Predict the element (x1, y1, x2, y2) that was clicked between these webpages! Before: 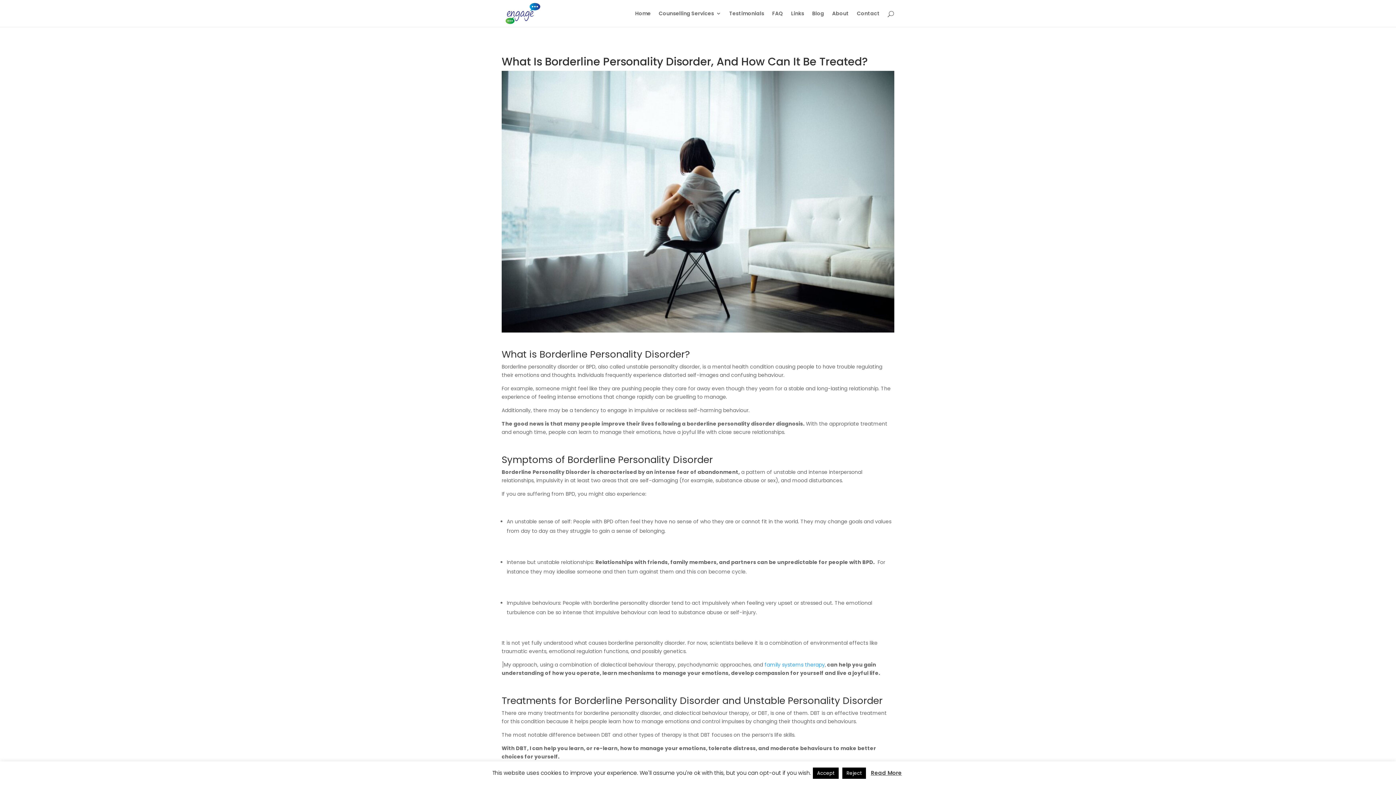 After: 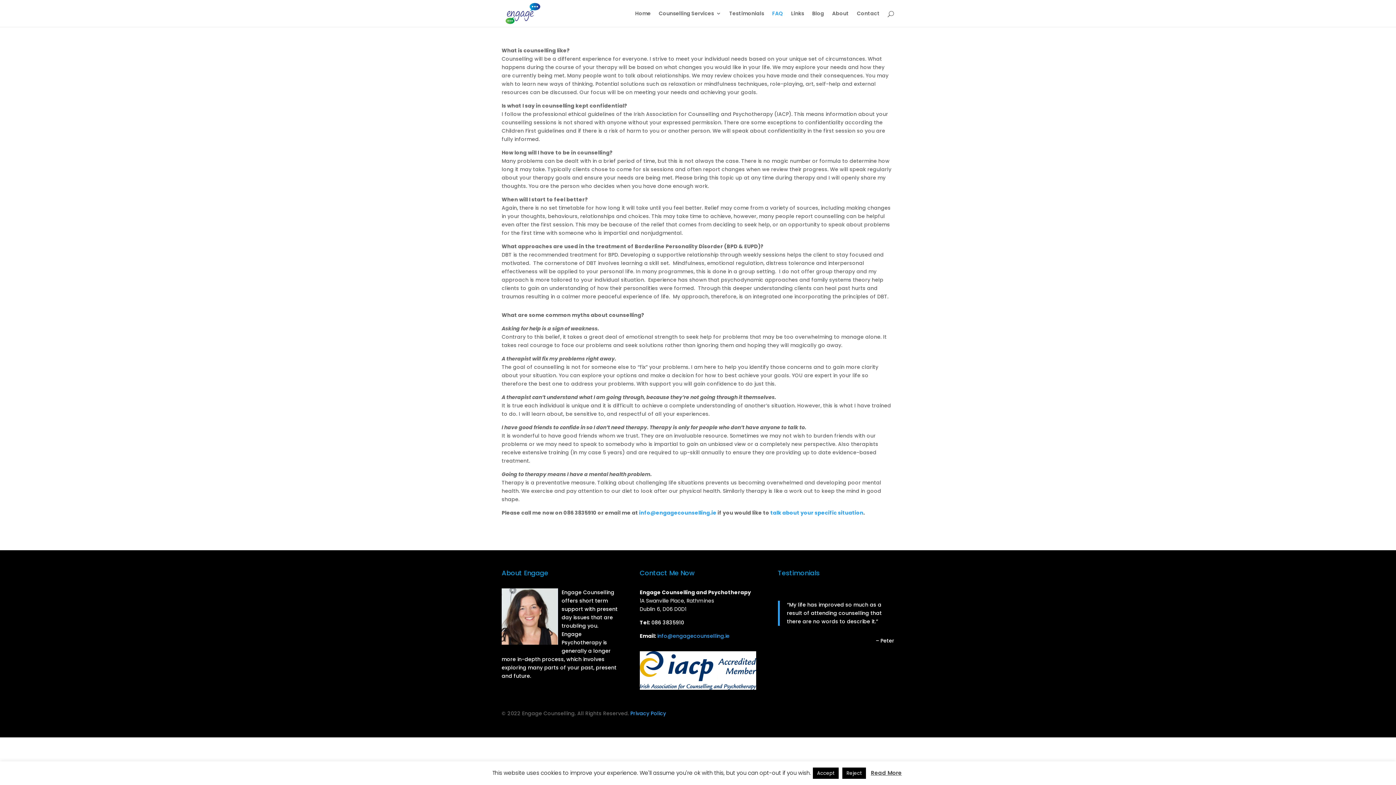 Action: bbox: (772, 10, 783, 26) label: FAQ